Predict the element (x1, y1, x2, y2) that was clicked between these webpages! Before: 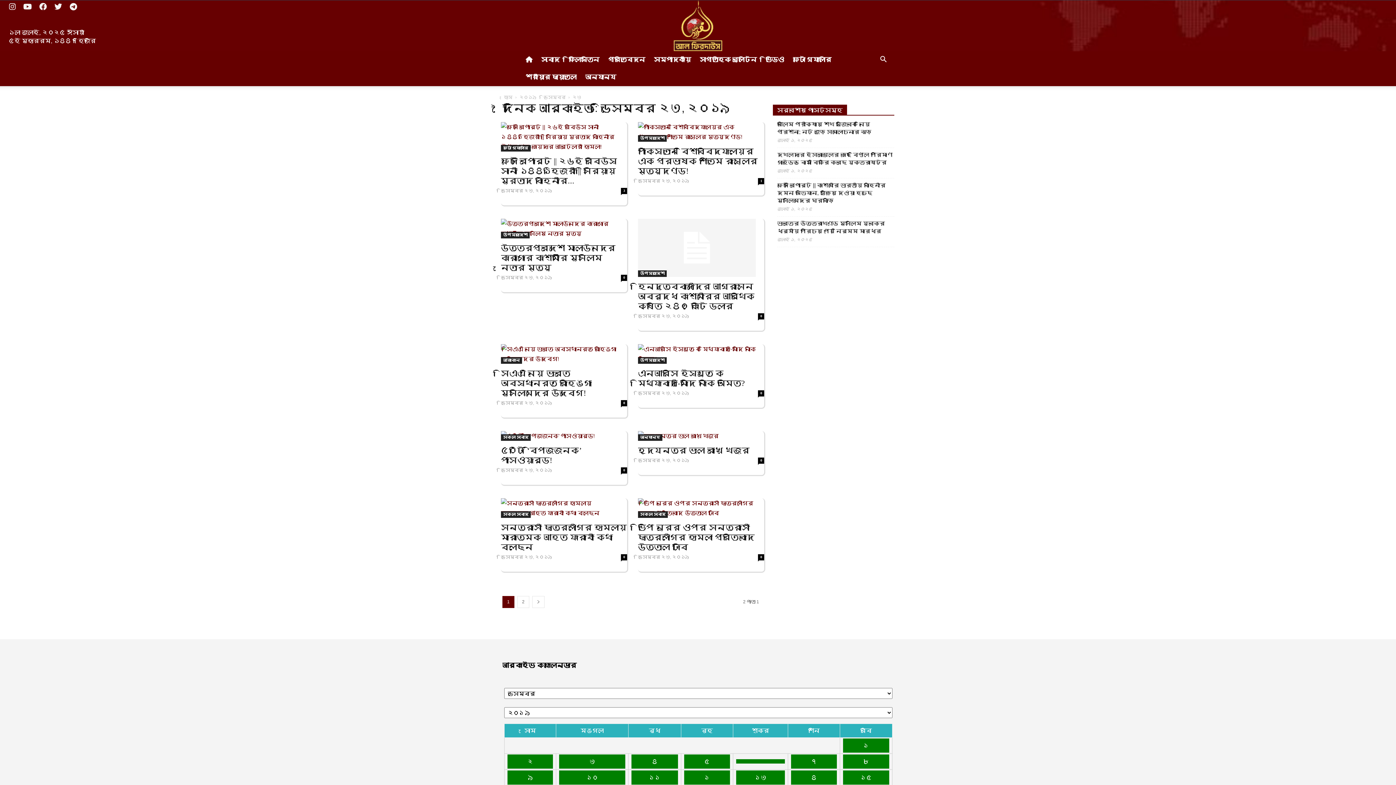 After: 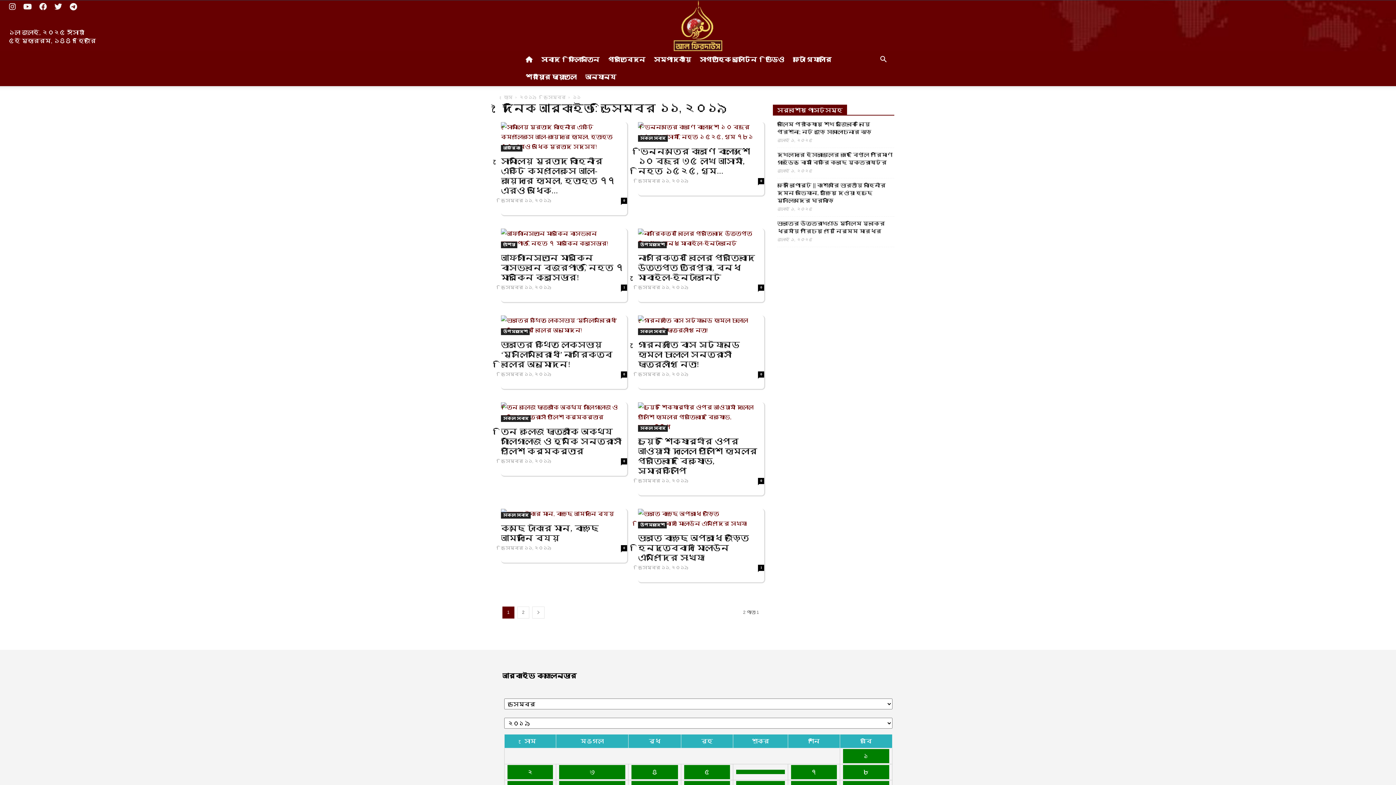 Action: label: ১১ bbox: (631, 770, 678, 785)